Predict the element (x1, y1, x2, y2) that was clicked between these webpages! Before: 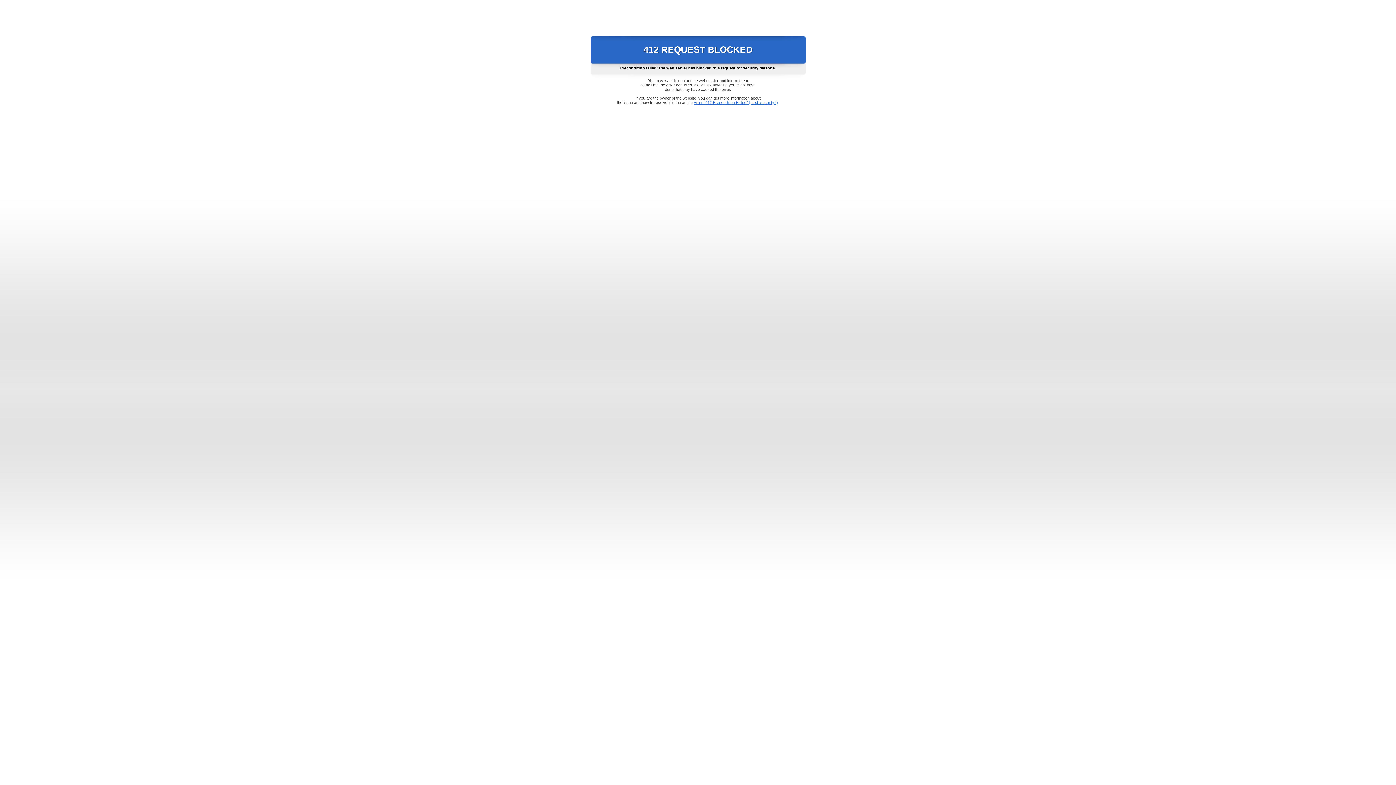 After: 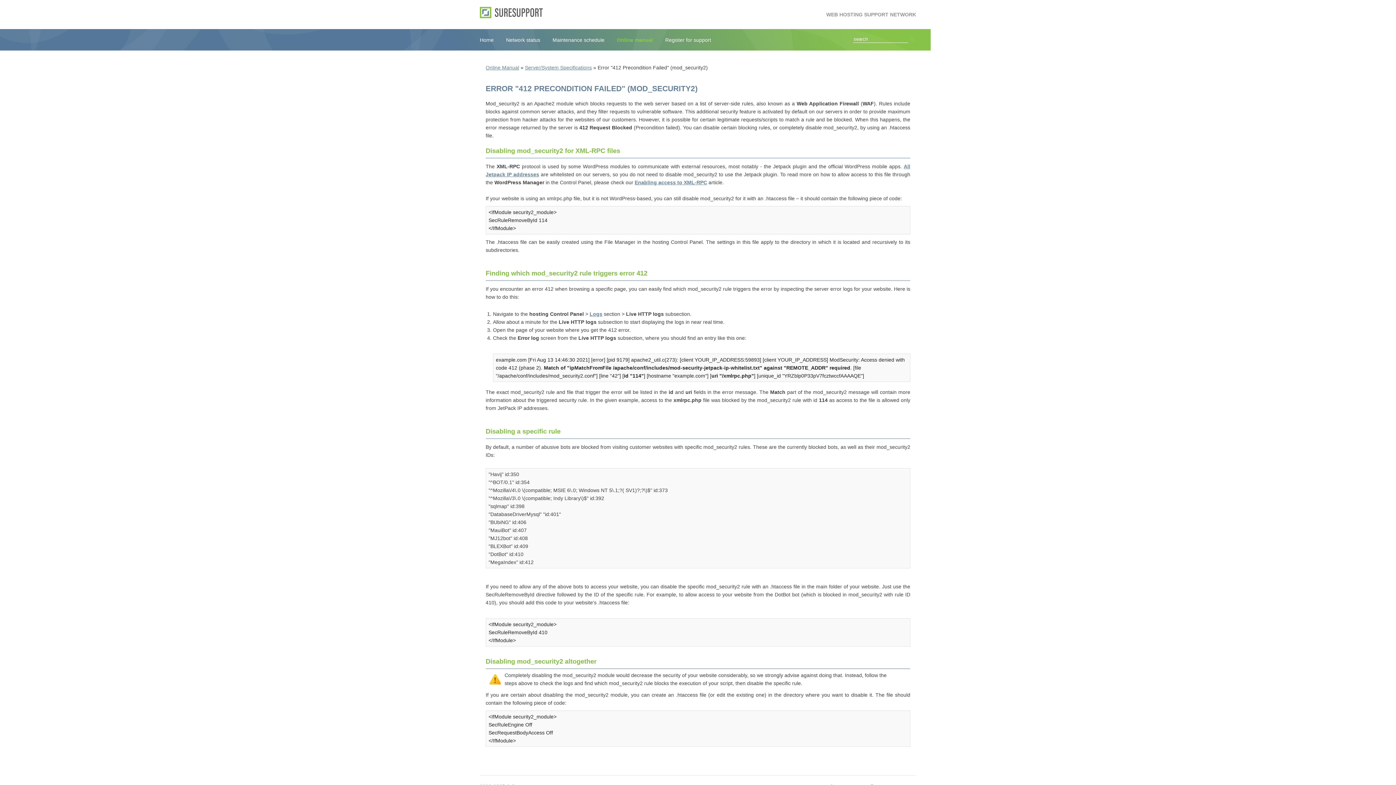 Action: label: Error "412 Precondition Failed" (mod_security2) bbox: (693, 100, 778, 104)